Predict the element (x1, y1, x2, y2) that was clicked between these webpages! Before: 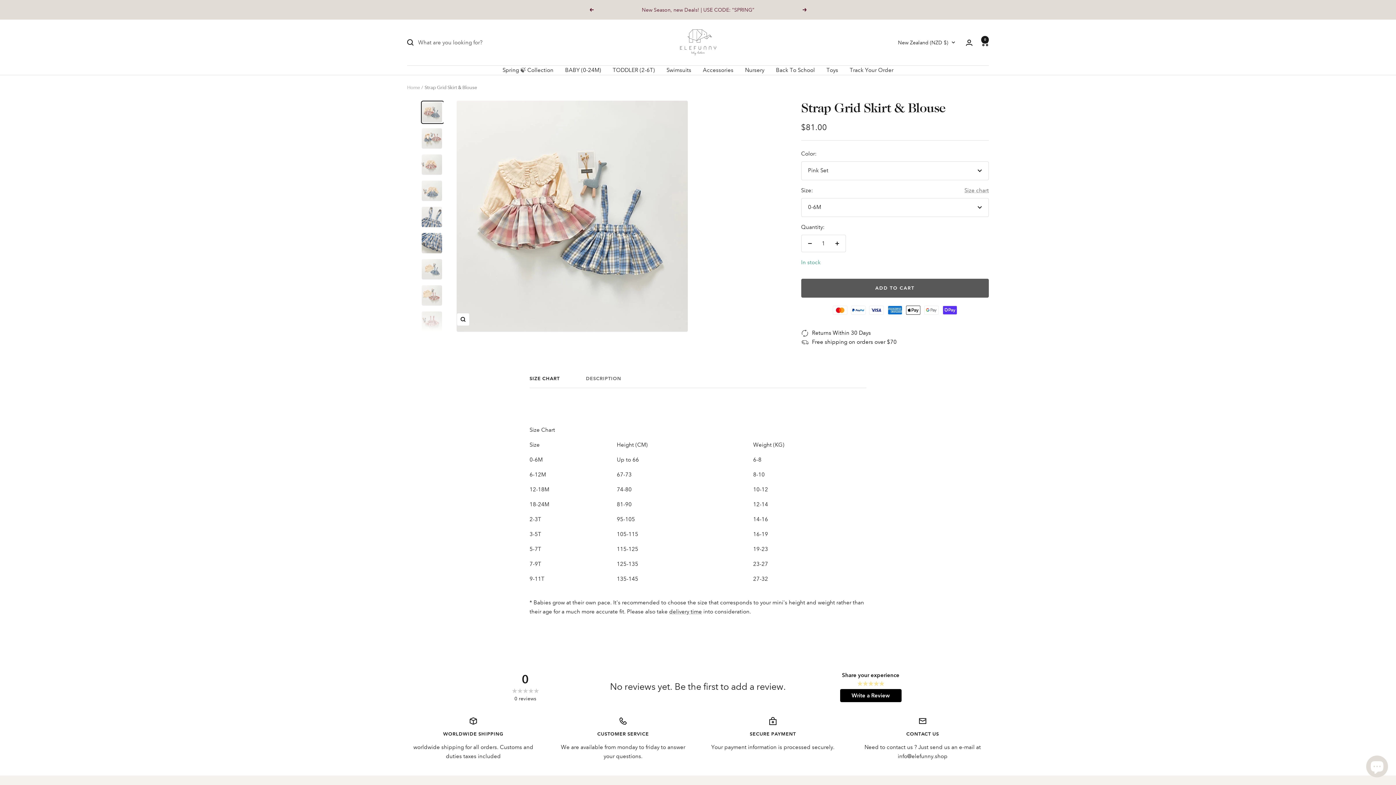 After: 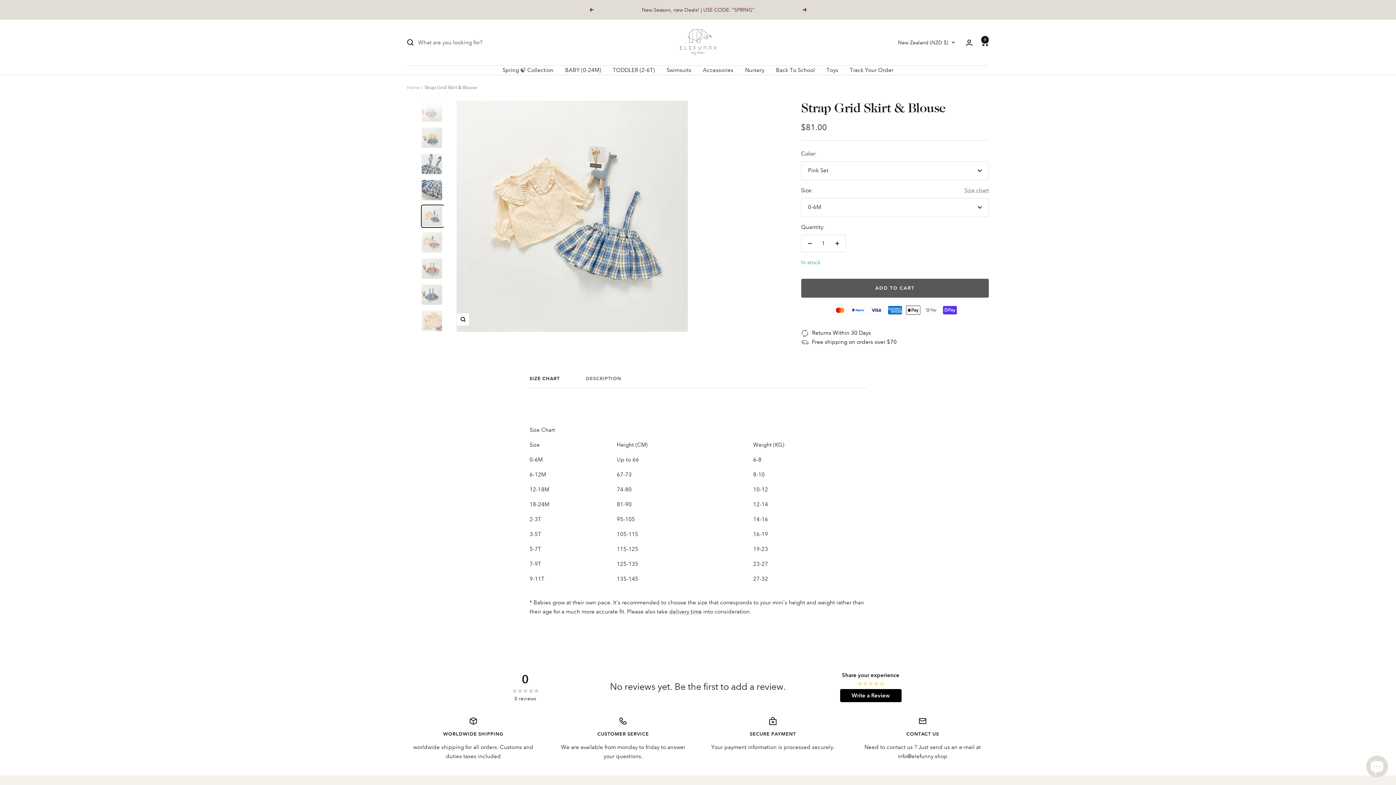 Action: bbox: (420, 257, 443, 281)